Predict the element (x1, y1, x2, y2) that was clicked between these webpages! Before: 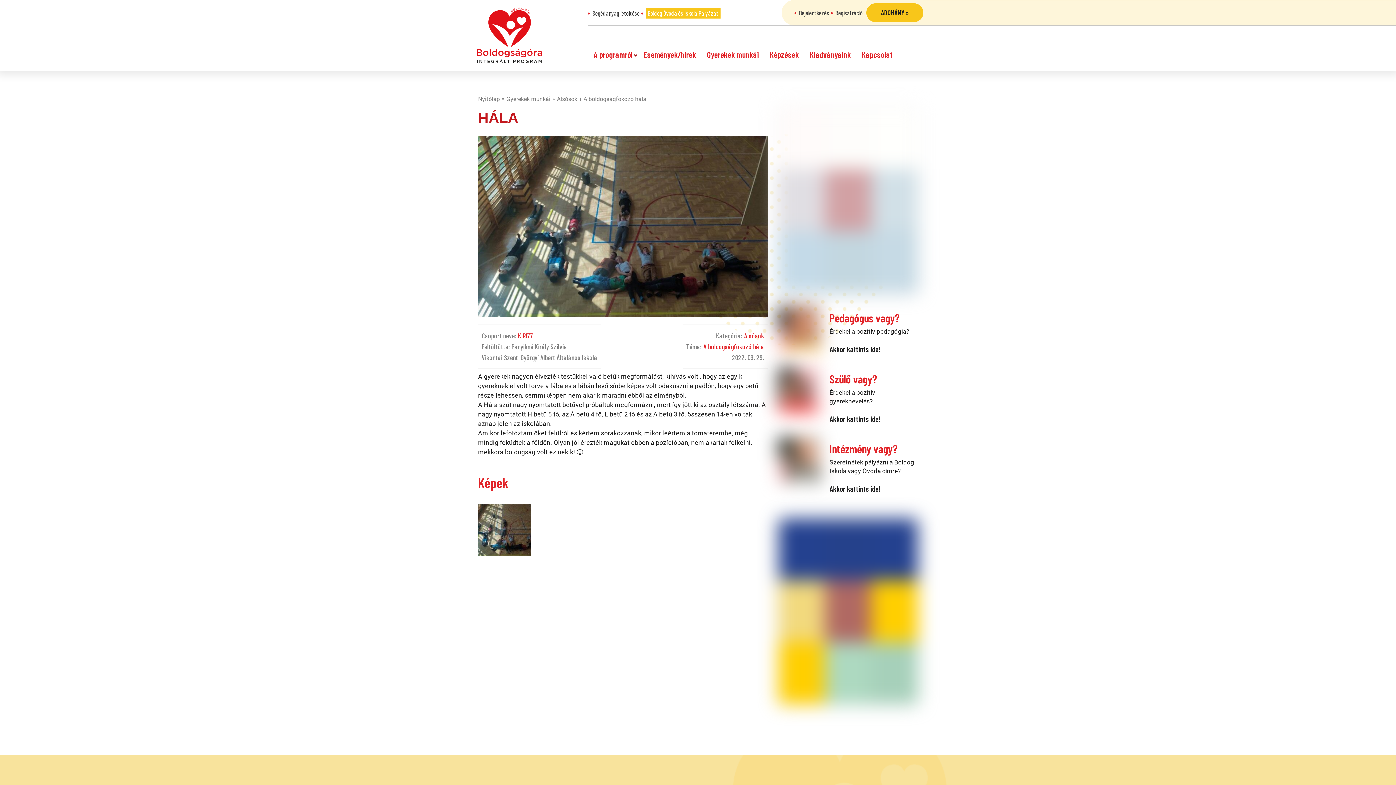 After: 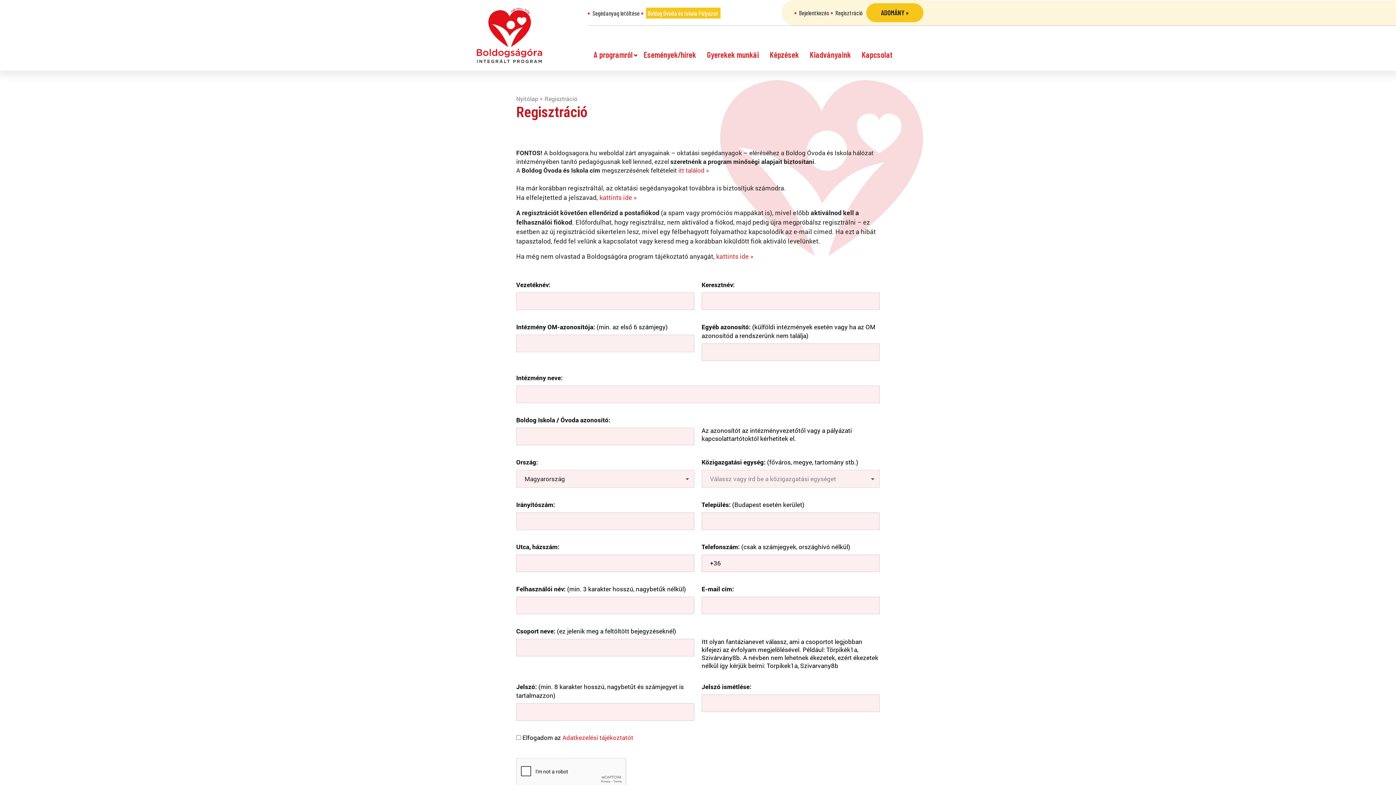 Action: label: Regisztráció bbox: (835, 9, 862, 16)